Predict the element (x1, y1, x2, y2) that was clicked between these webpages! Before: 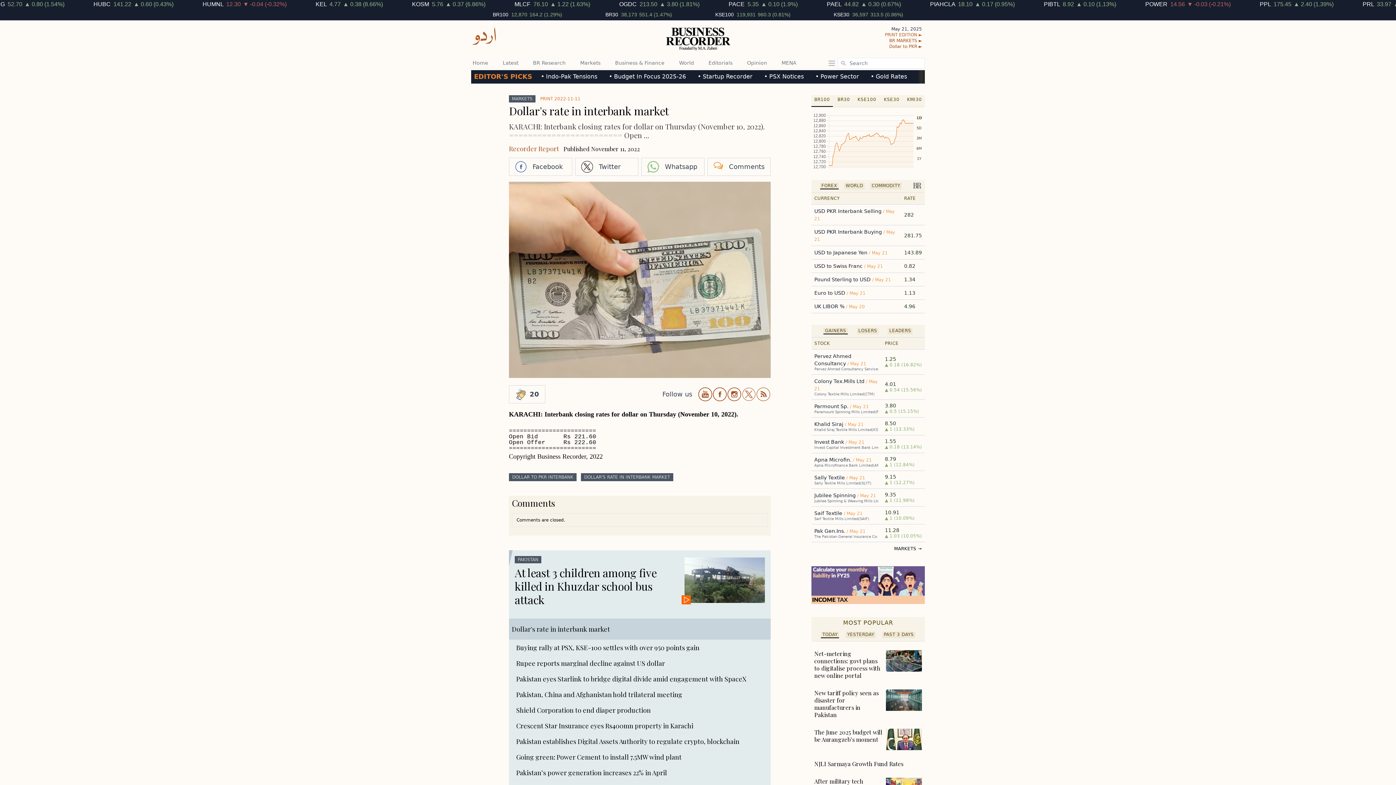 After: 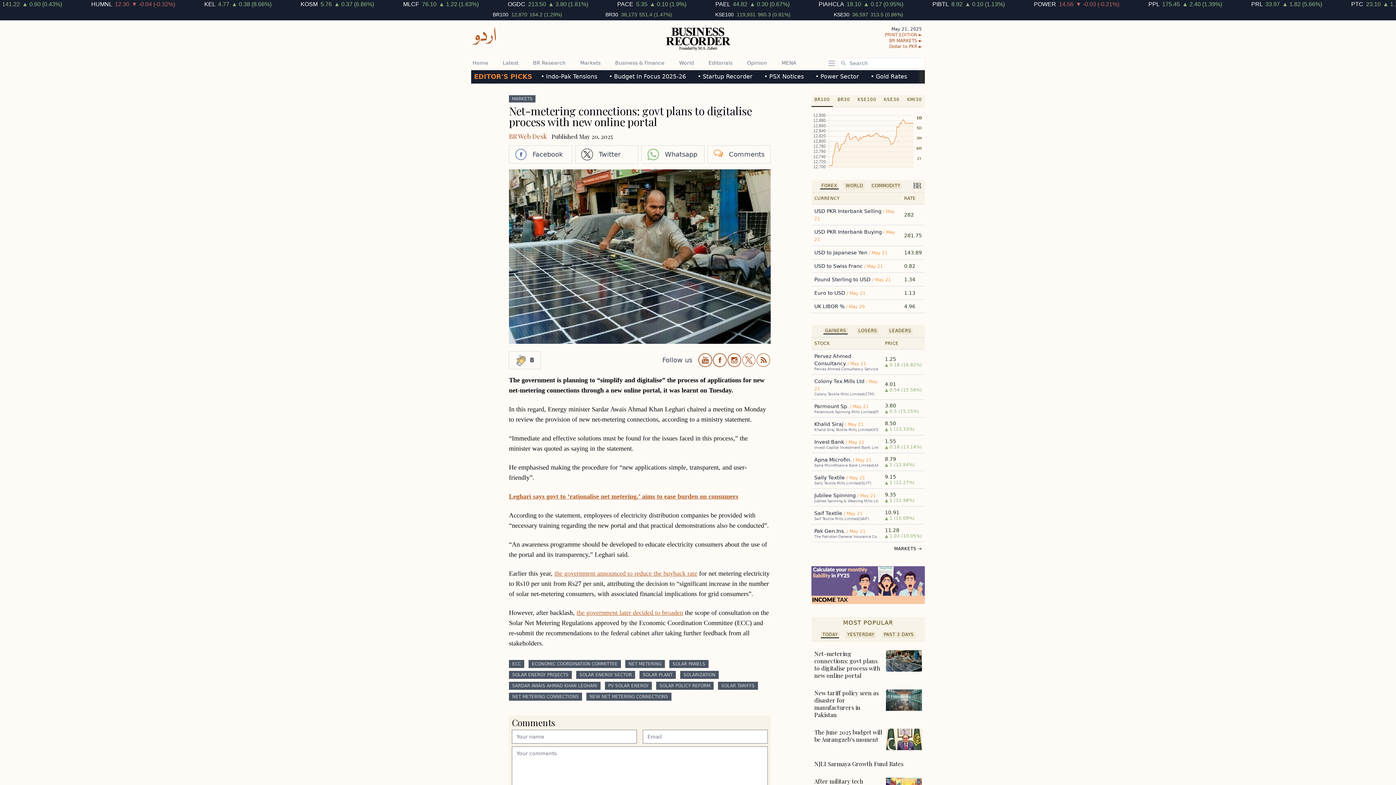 Action: label: Net-metering connections: govt plans to digitalise process with new online portal bbox: (814, 650, 880, 679)